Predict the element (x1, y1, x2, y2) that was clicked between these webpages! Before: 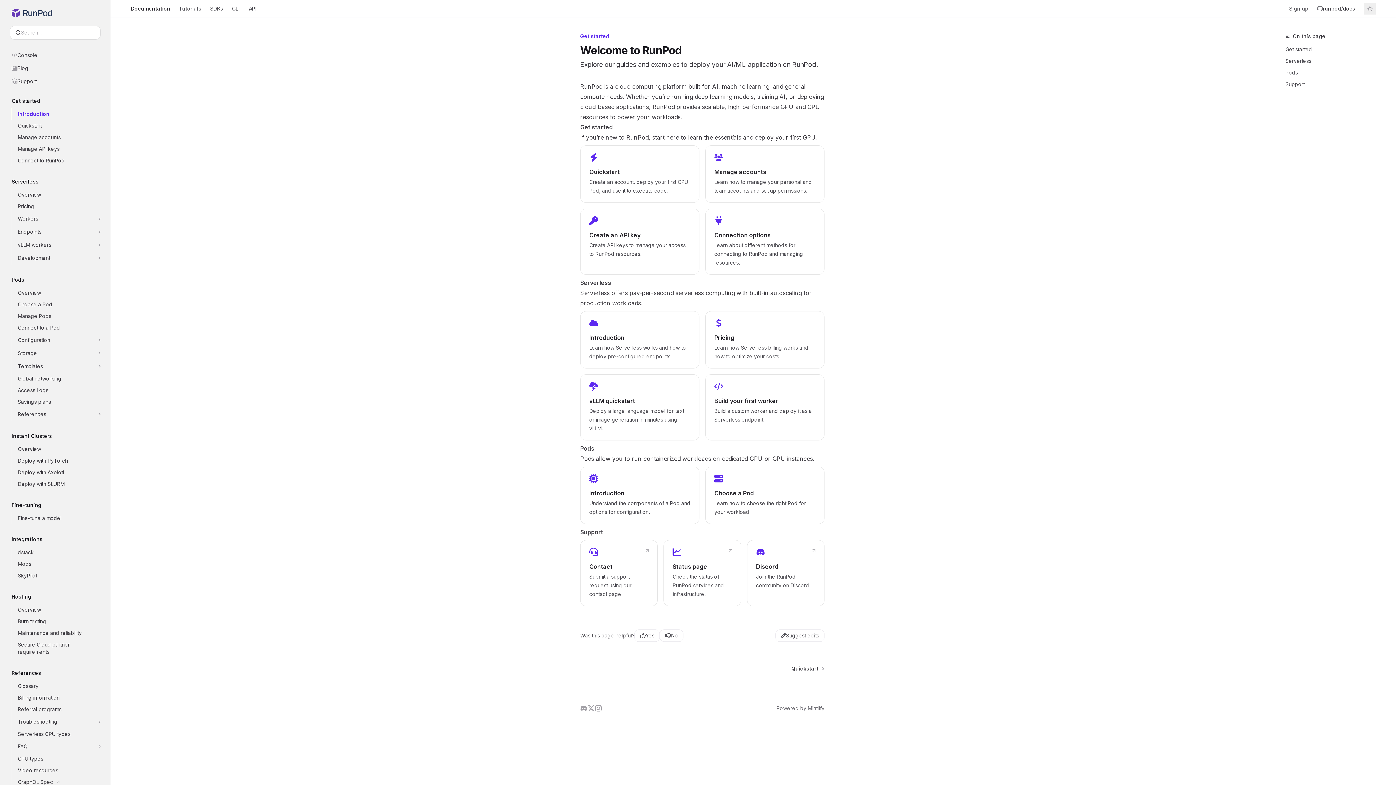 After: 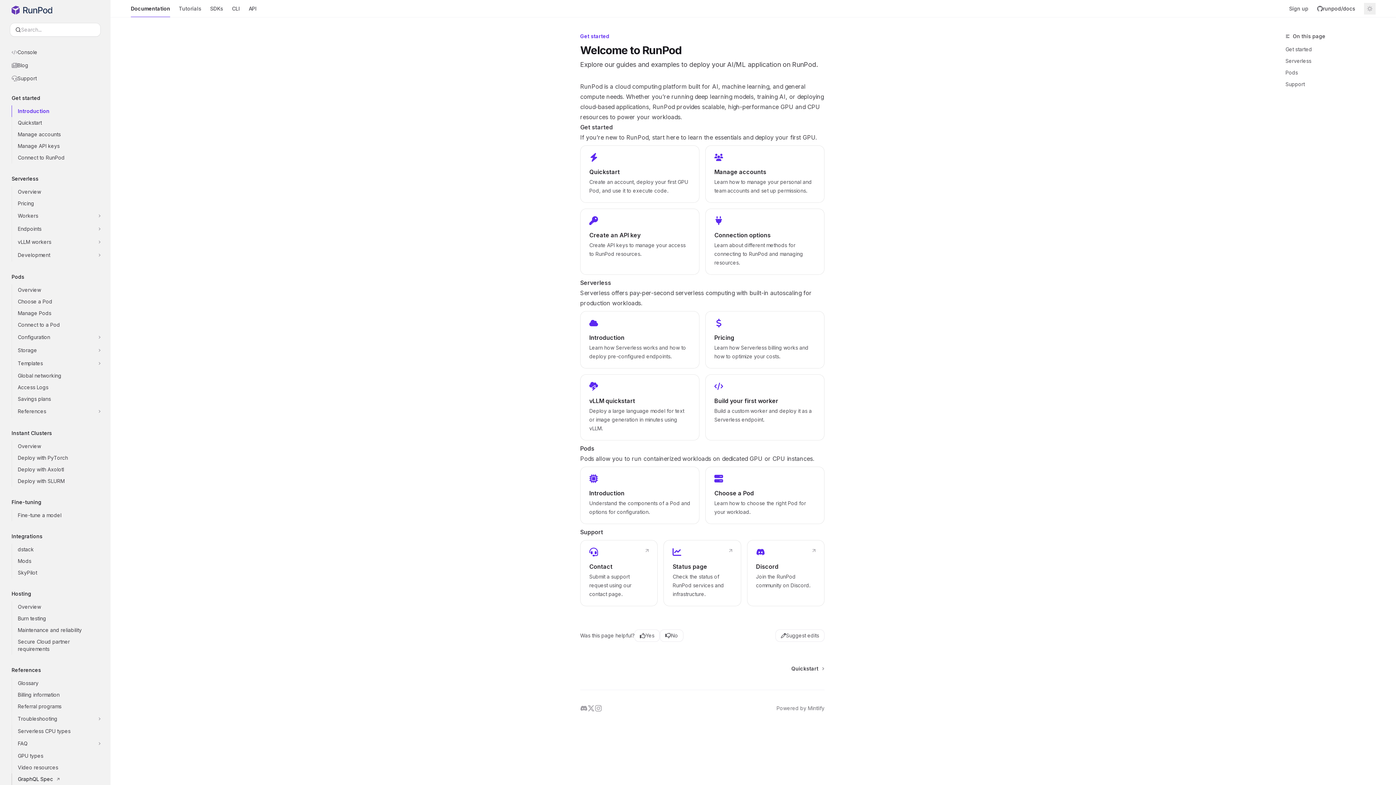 Action: bbox: (11, 776, 104, 788) label: GraphQL Spec